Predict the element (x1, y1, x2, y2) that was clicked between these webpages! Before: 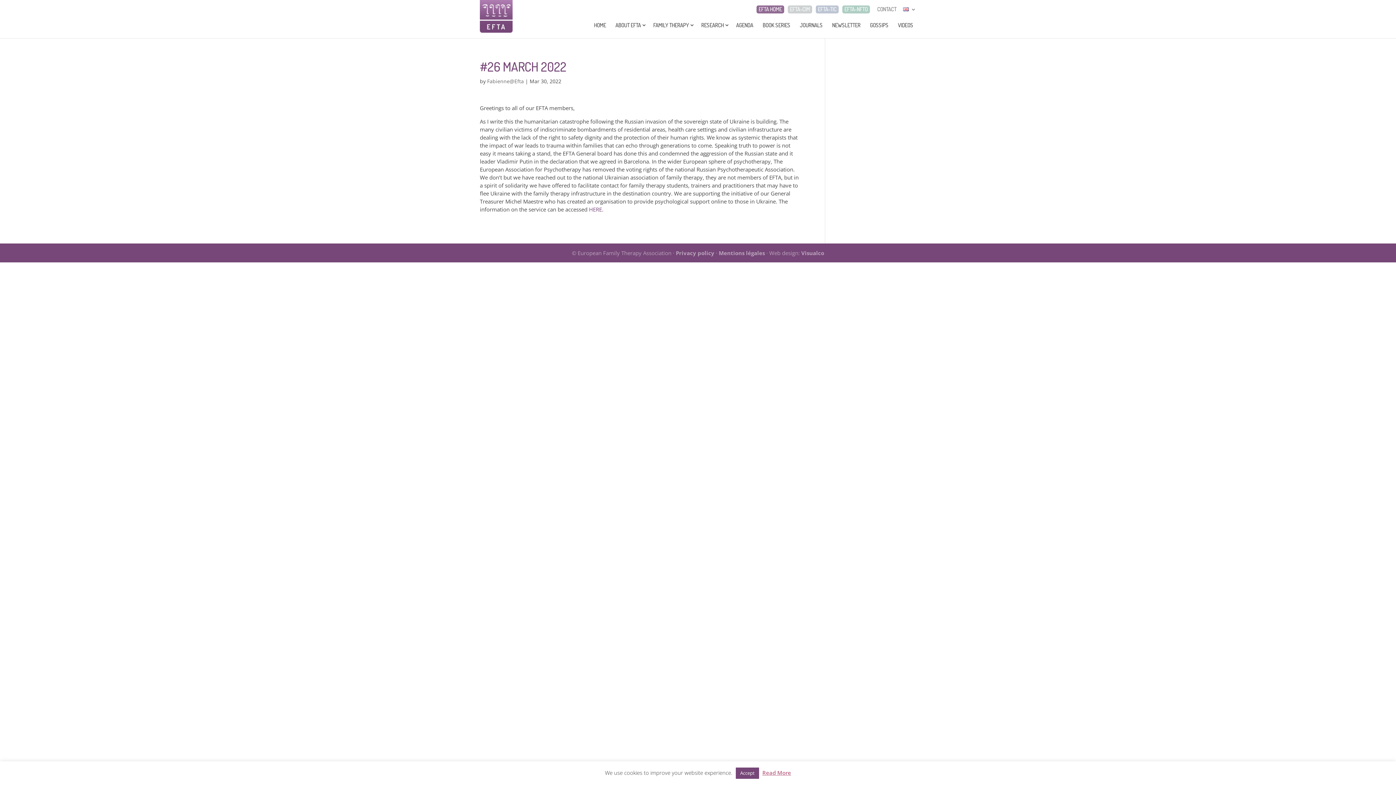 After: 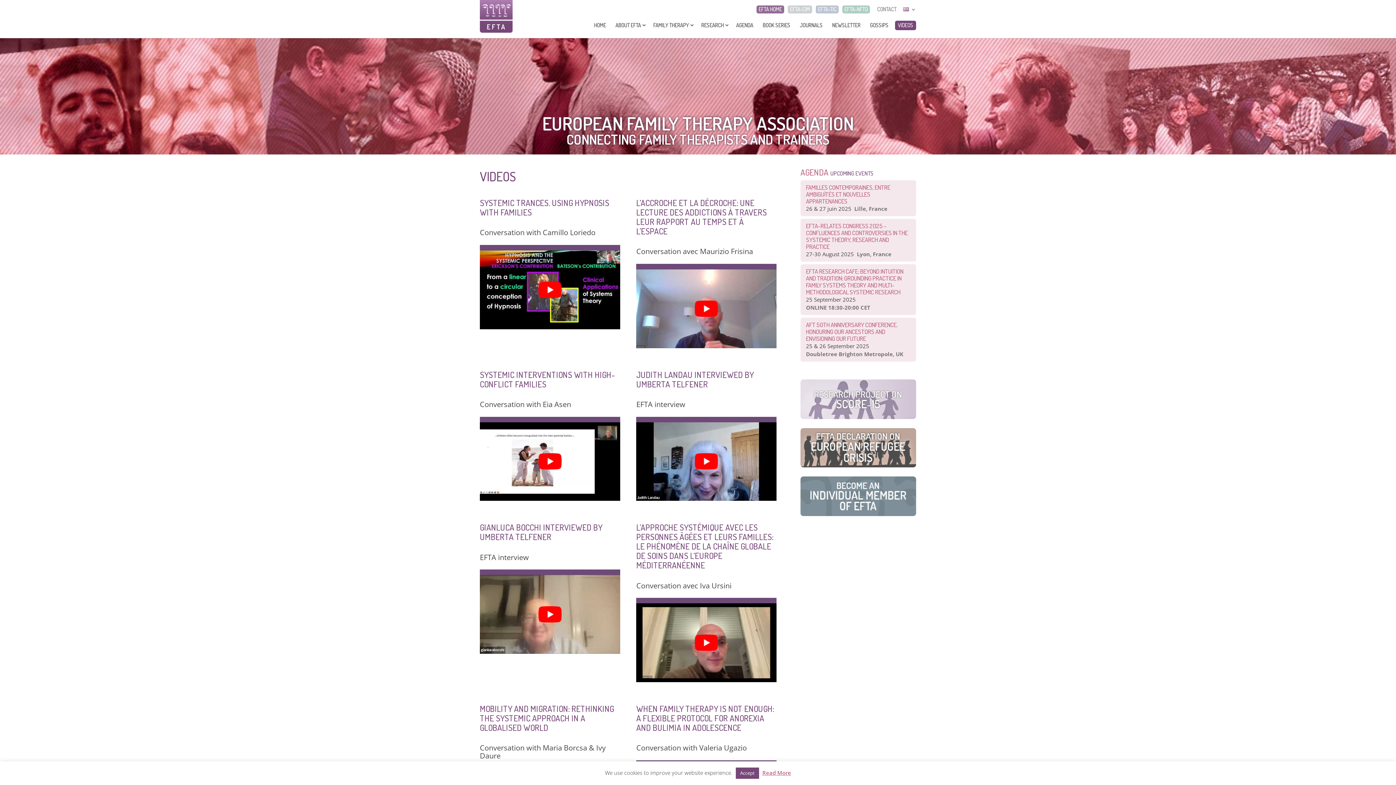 Action: label: VIDEOS bbox: (895, 20, 916, 30)